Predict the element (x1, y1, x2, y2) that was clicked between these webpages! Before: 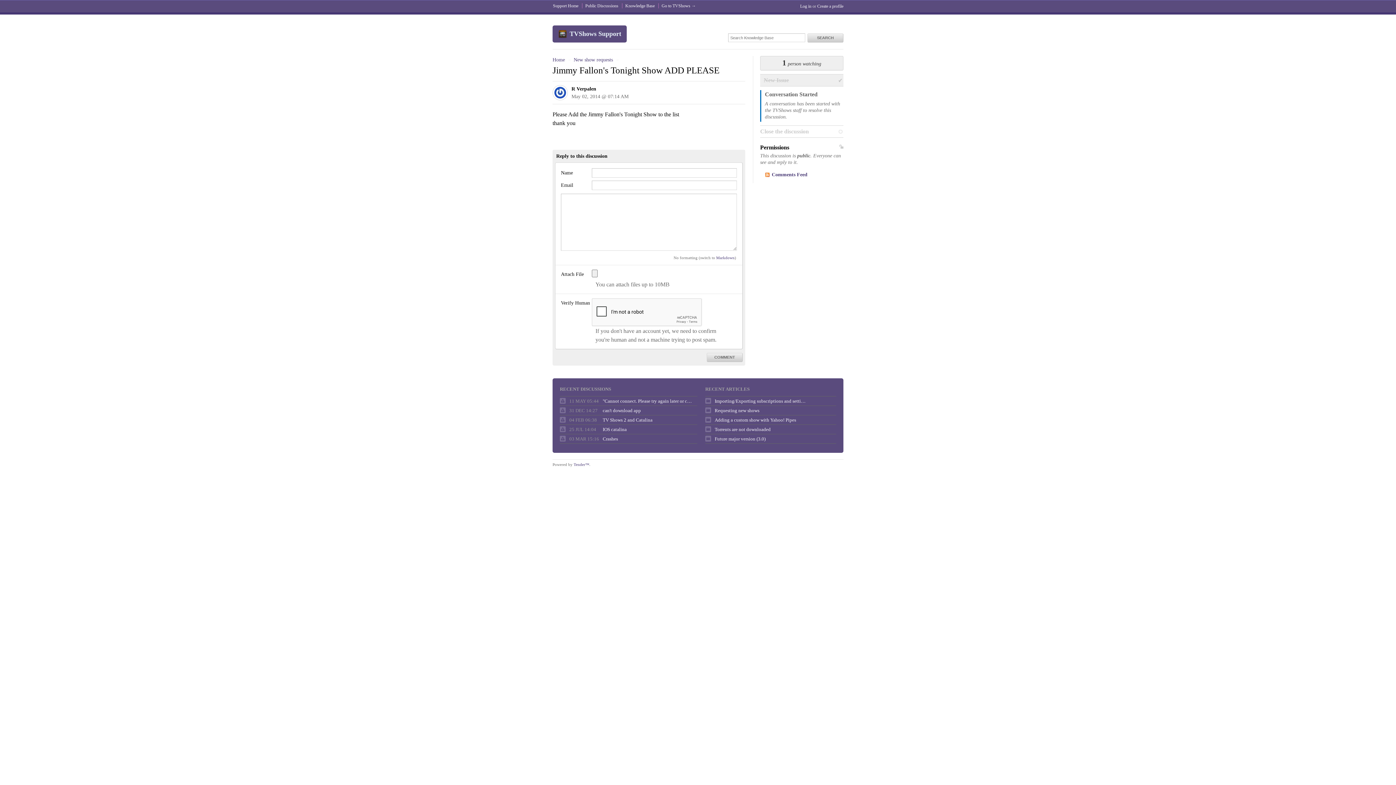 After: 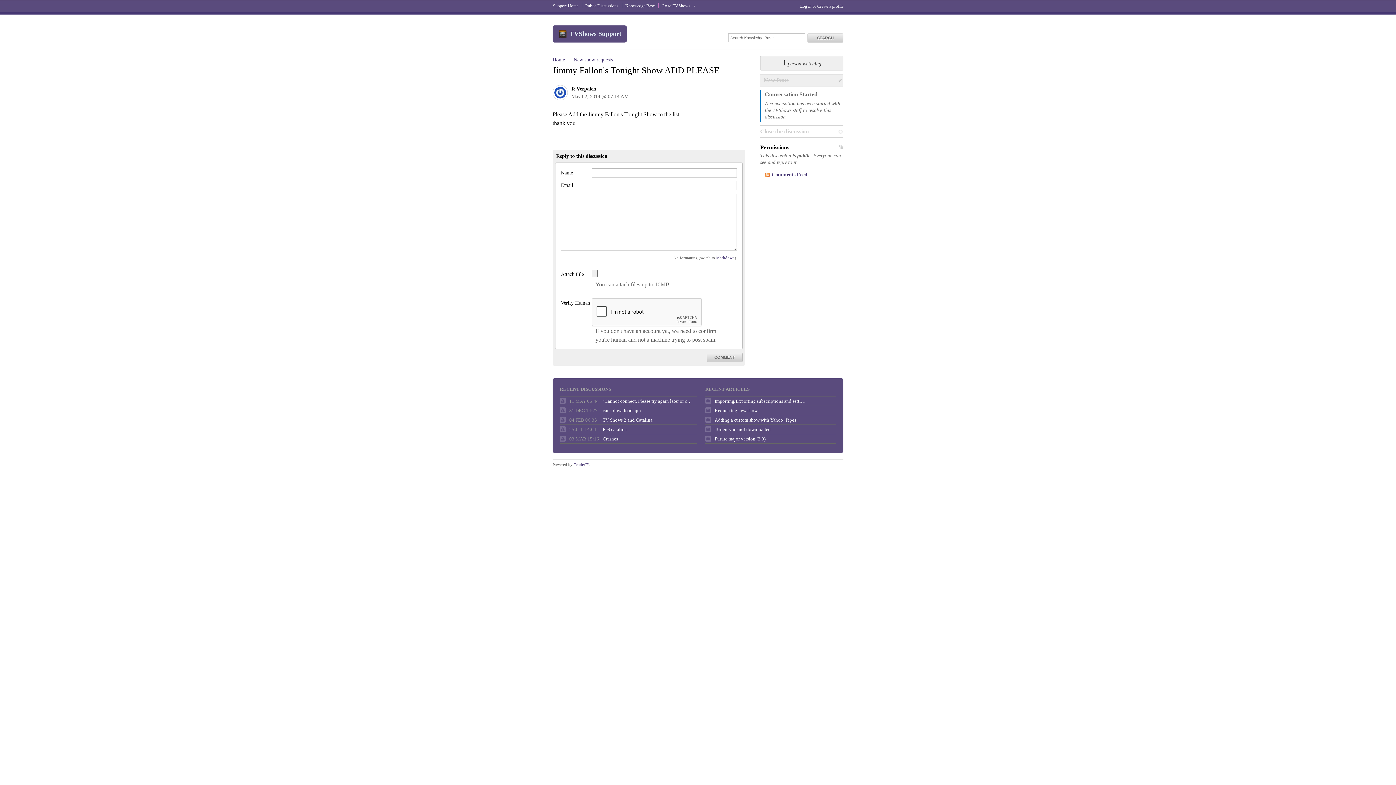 Action: bbox: (782, 61, 821, 66) label: 1 person watching